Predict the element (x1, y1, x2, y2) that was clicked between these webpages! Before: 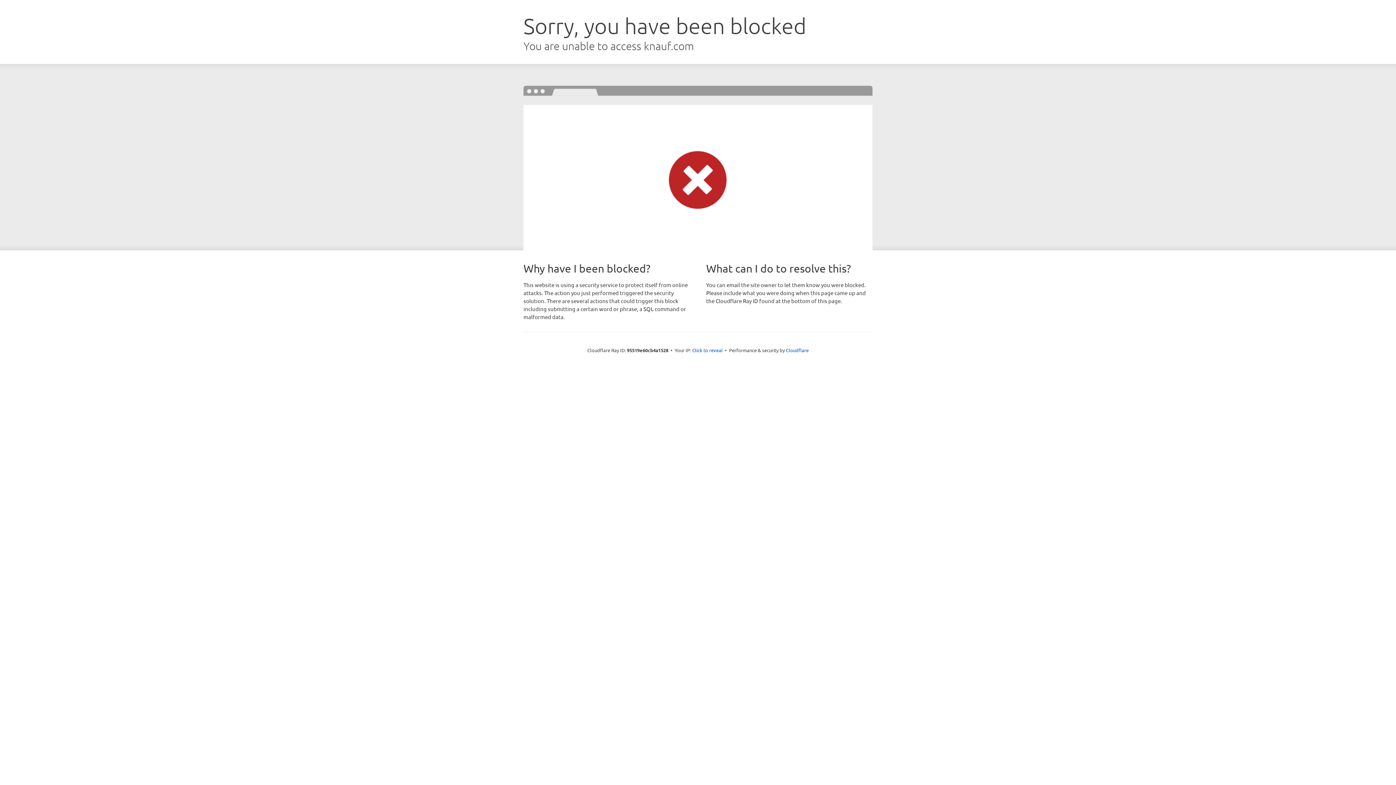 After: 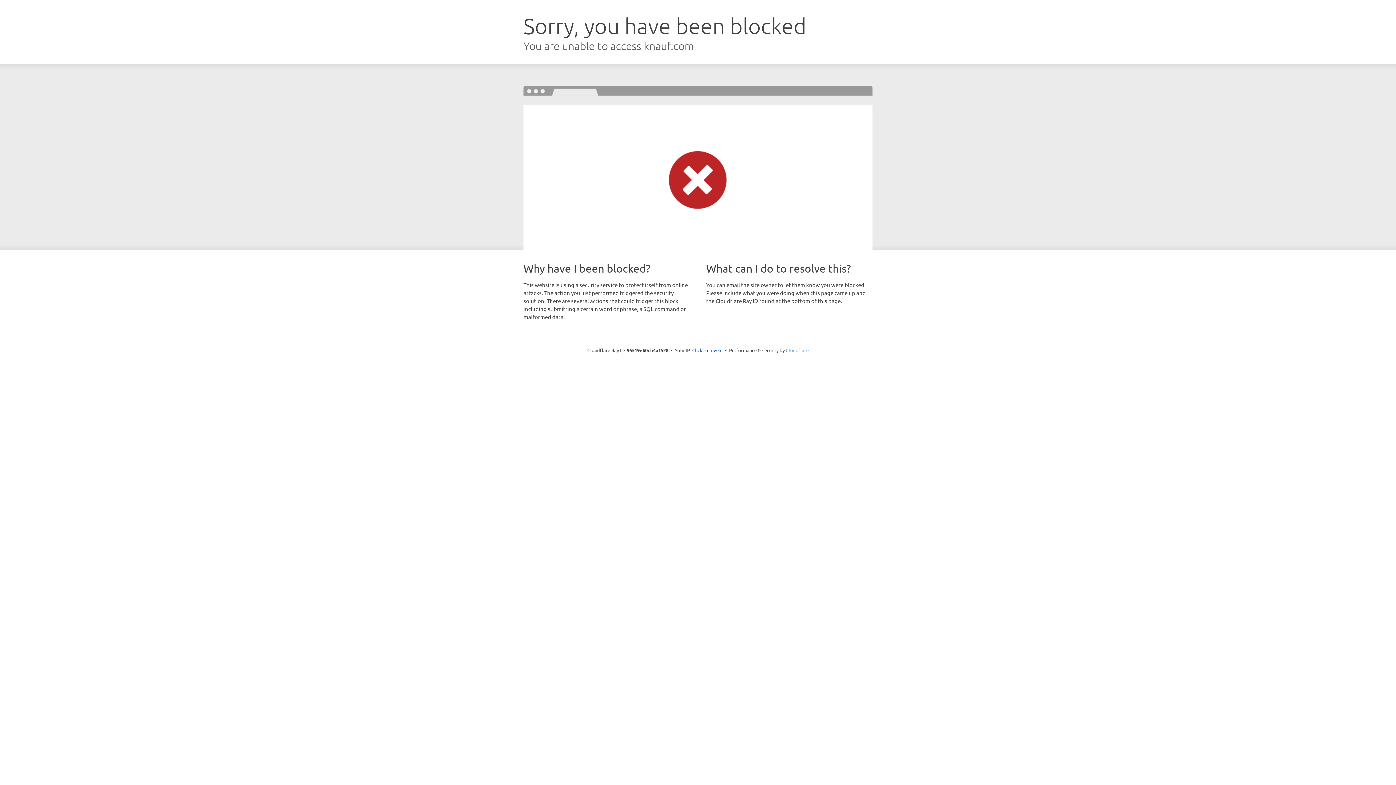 Action: label: Cloudflare bbox: (786, 347, 808, 353)